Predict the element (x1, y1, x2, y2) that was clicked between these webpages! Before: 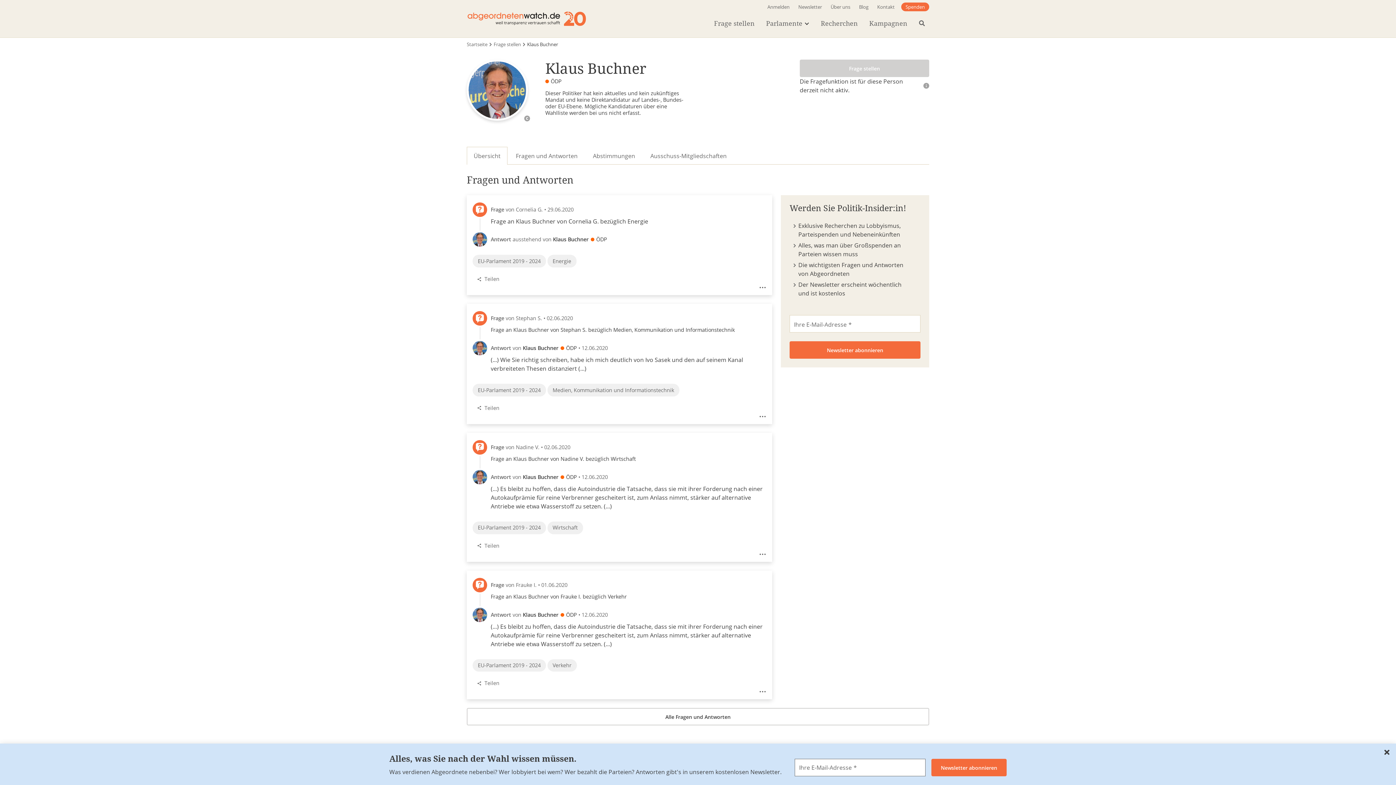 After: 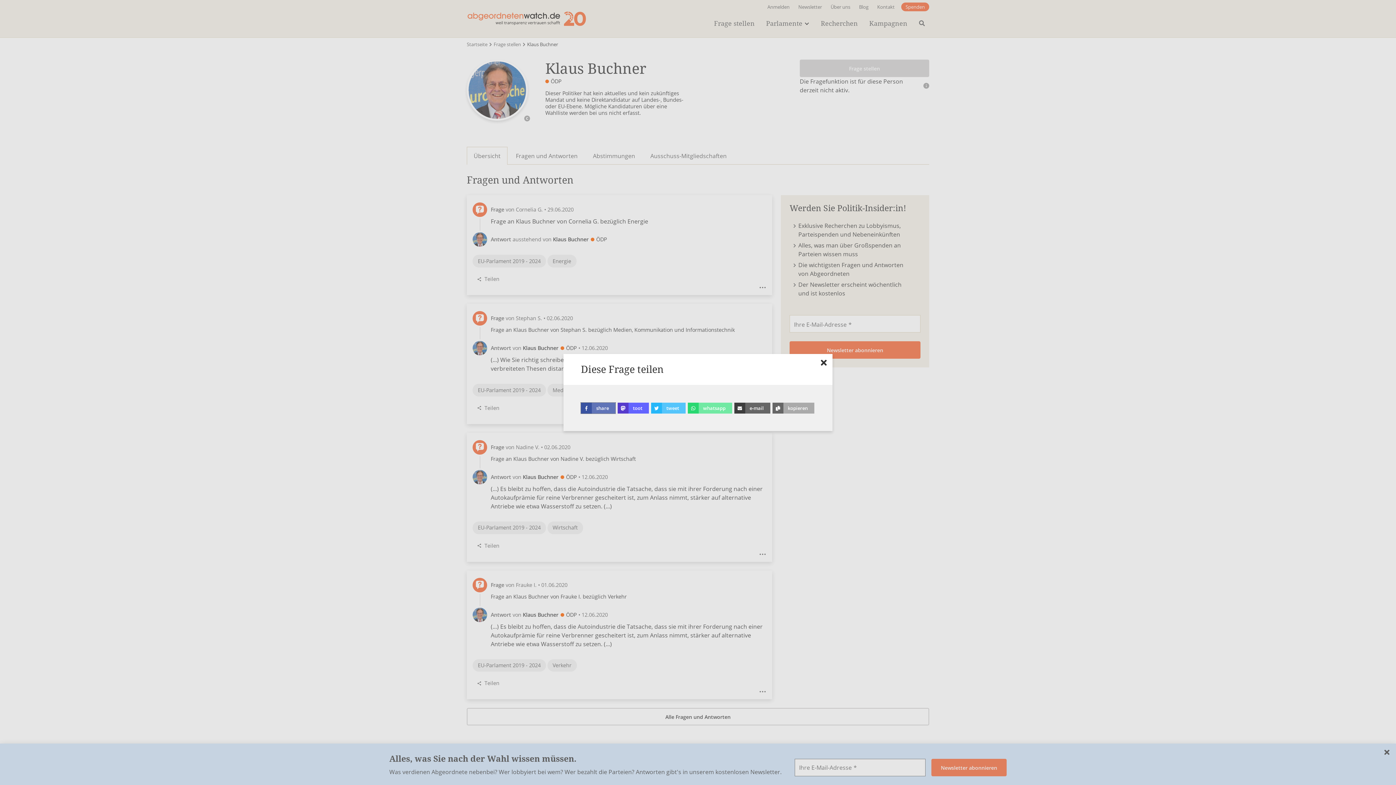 Action: bbox: (472, 675, 503, 692) label: Teilen